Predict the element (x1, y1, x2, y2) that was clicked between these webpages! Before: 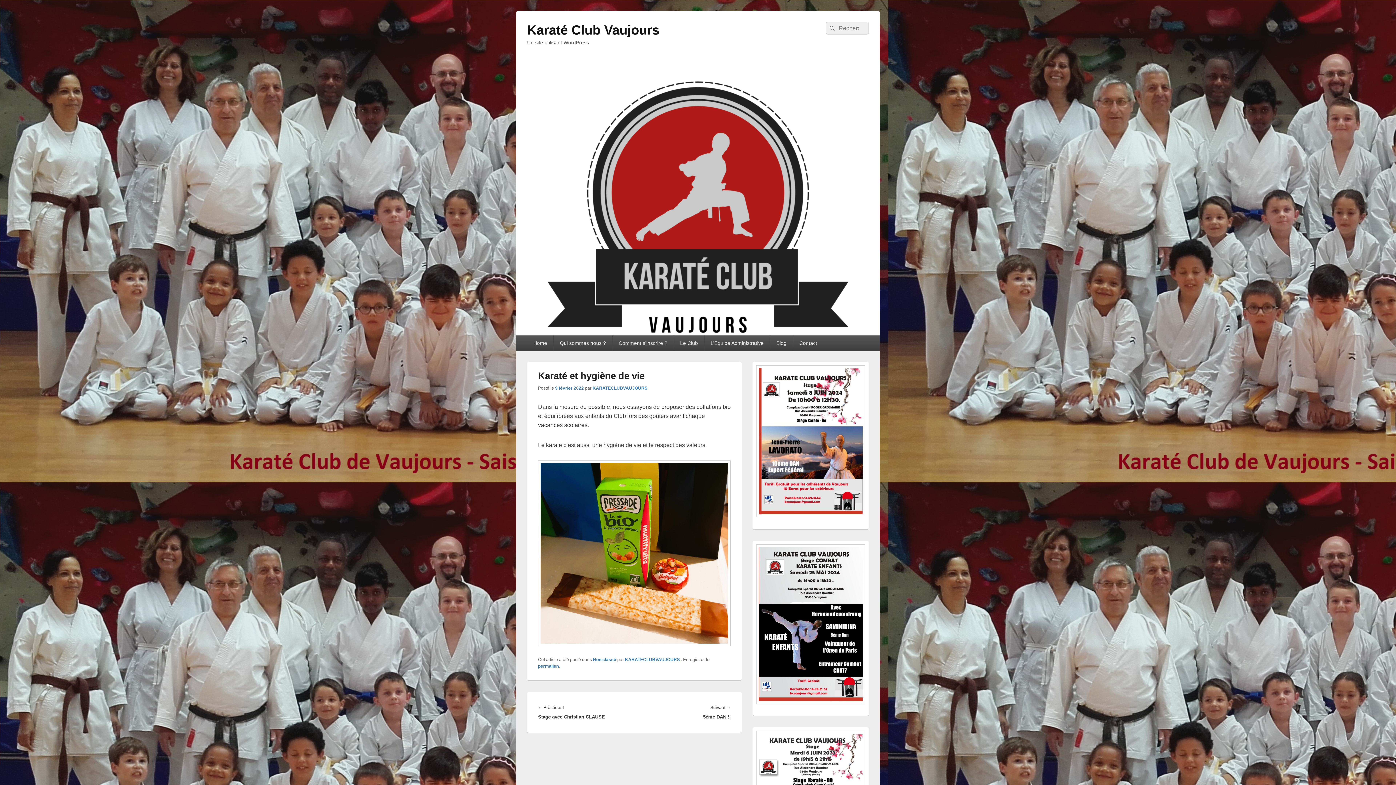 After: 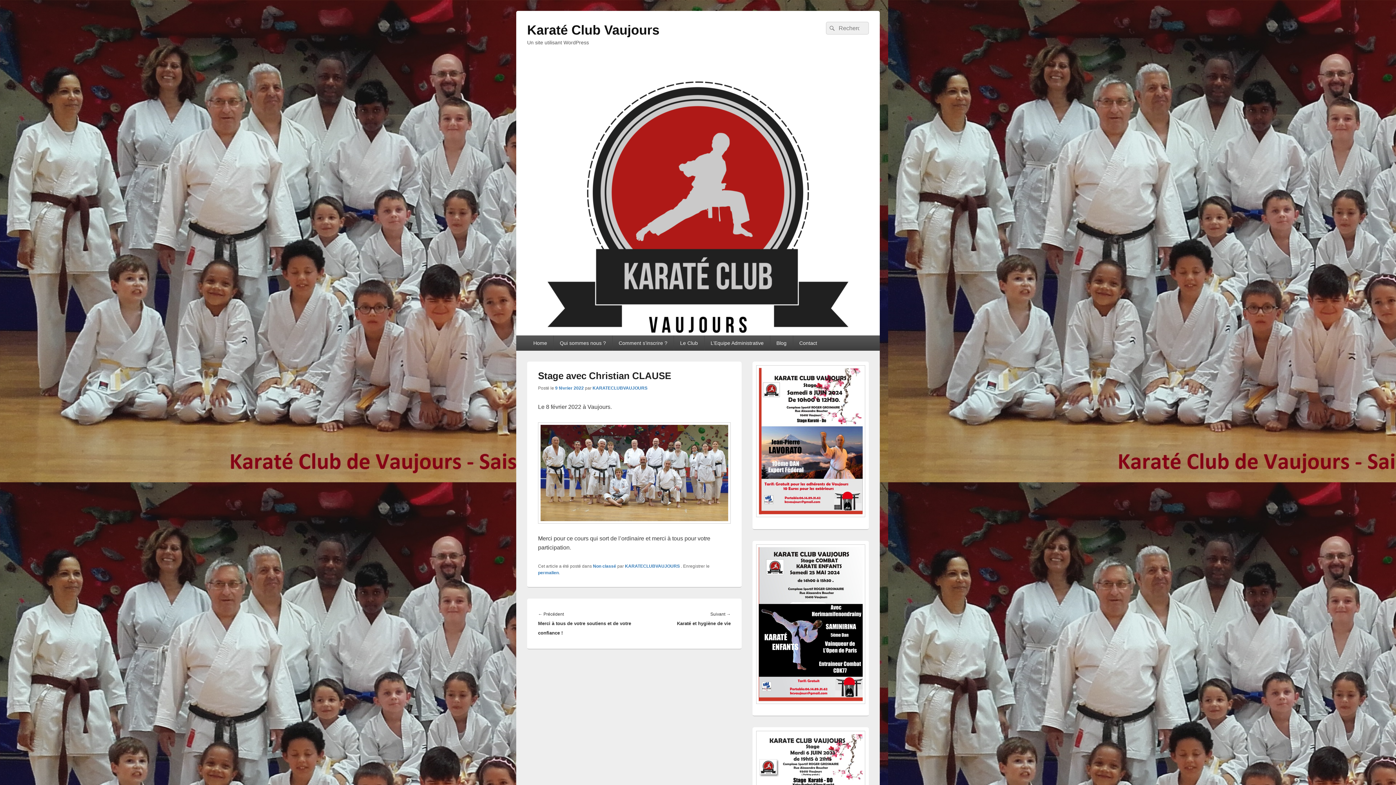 Action: label: ← Précédent
Article précédent :
Stage avec Christian CLAUSE bbox: (538, 703, 605, 722)